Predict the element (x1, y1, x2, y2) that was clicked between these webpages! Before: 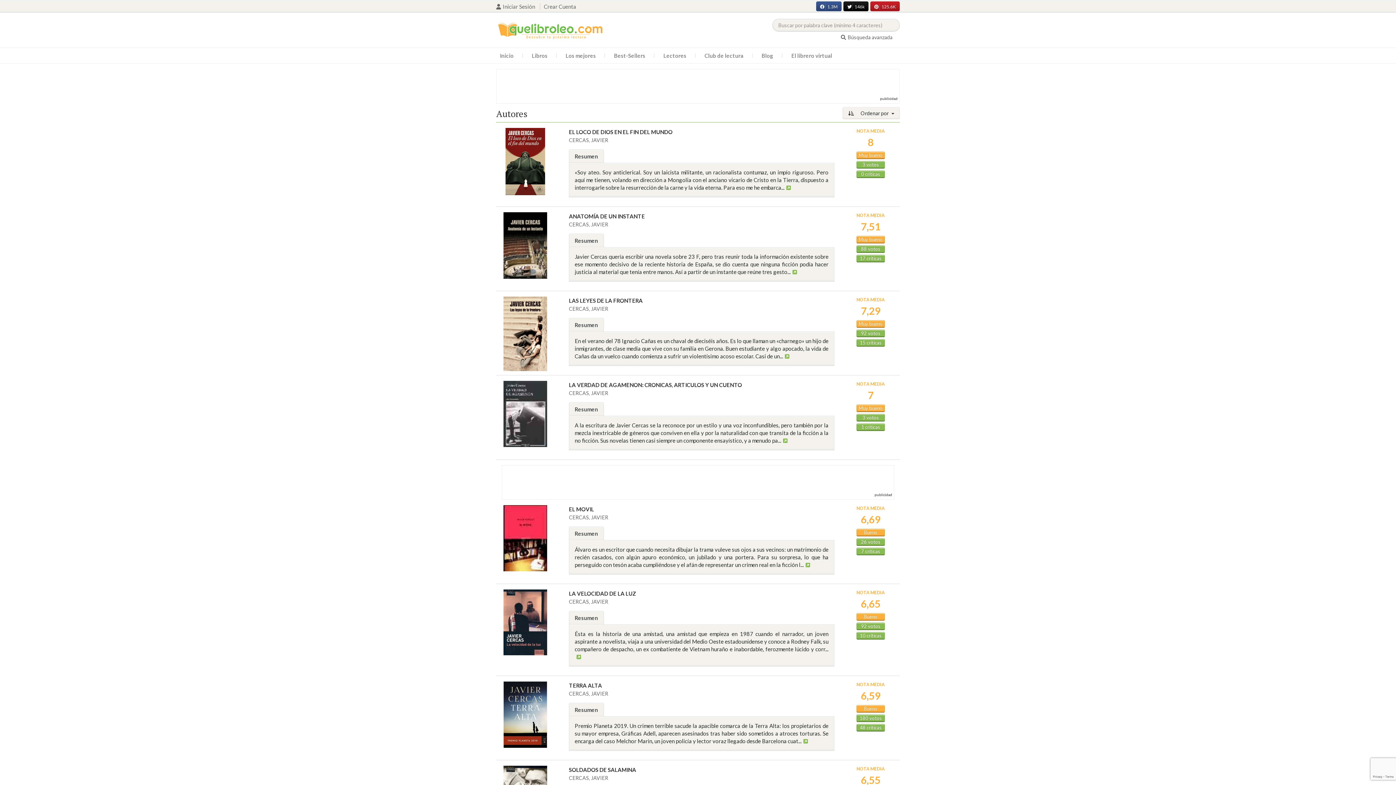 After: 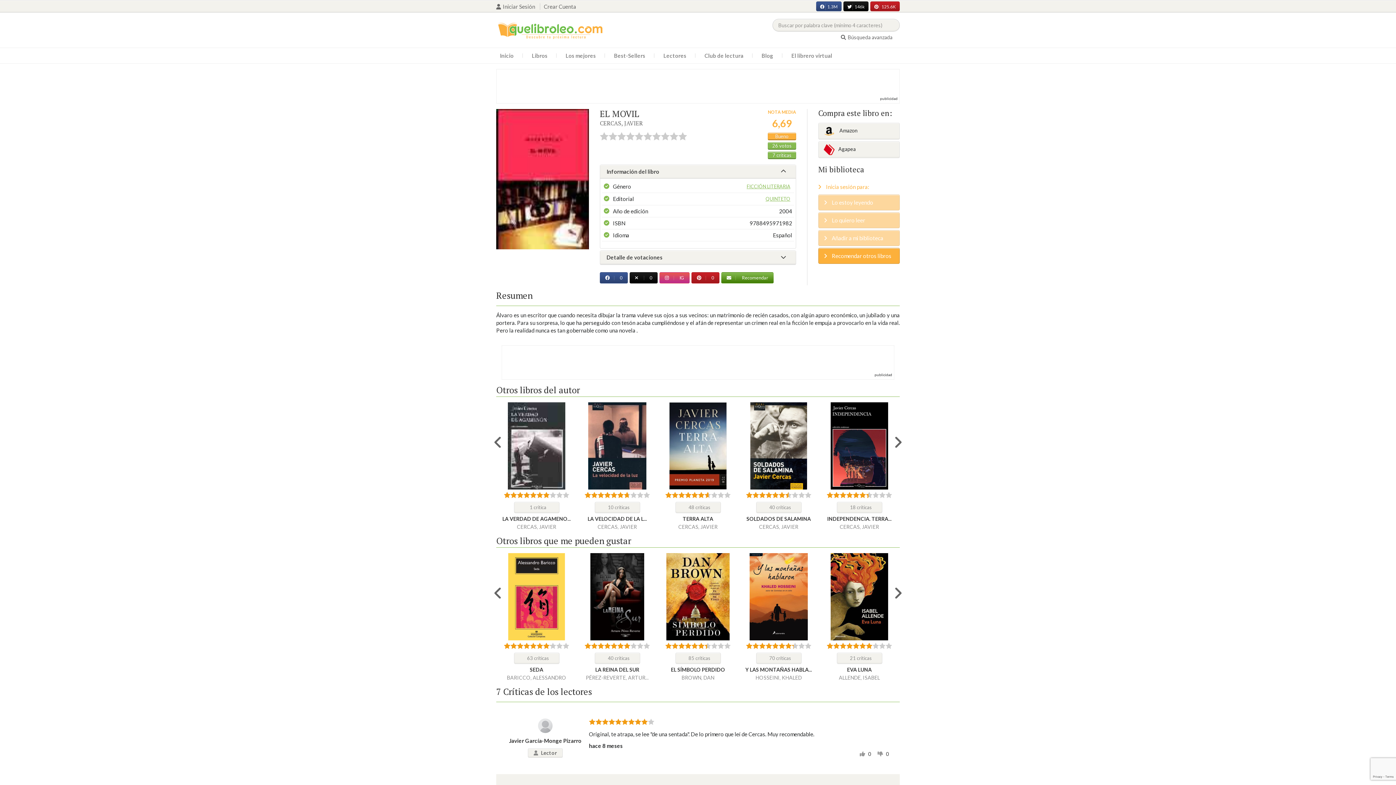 Action: bbox: (861, 539, 880, 545) label: 26 votos